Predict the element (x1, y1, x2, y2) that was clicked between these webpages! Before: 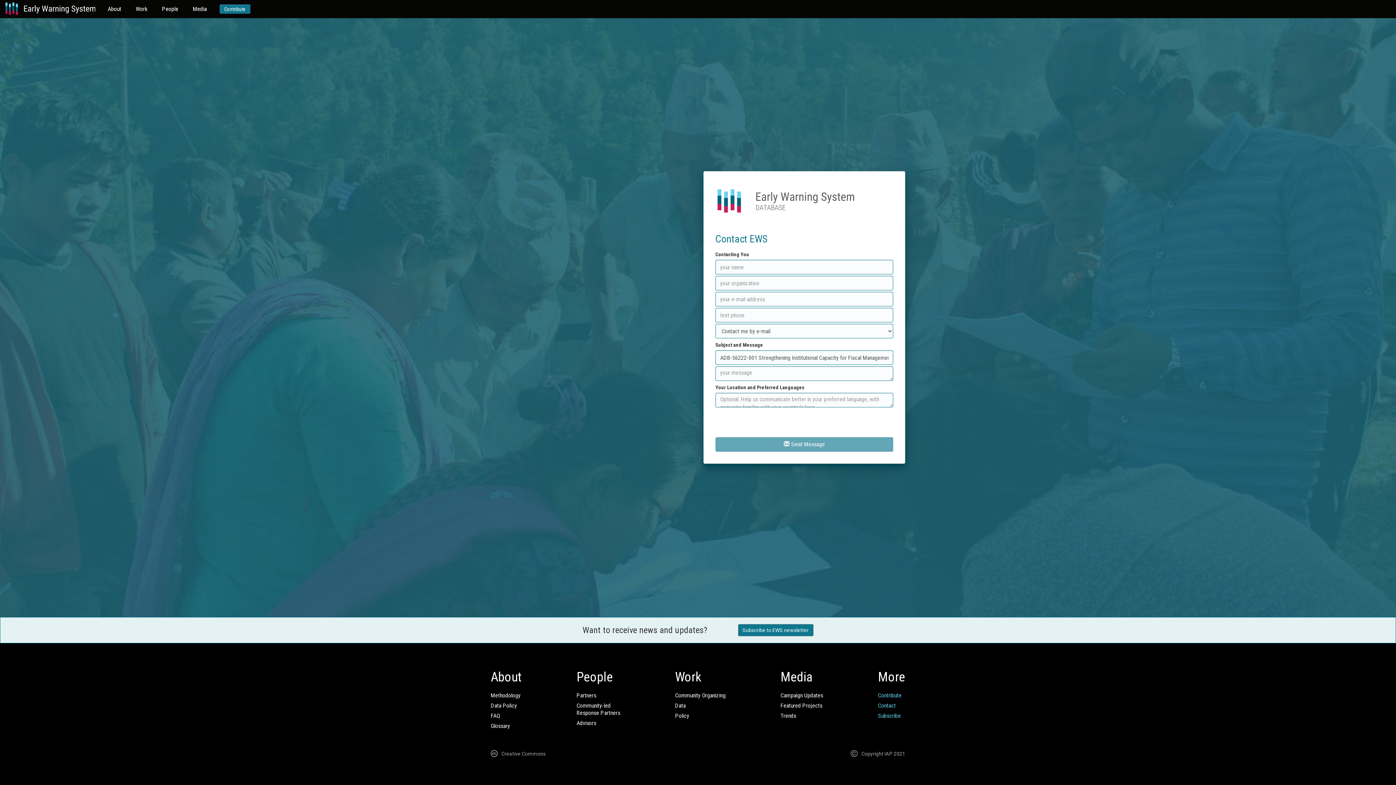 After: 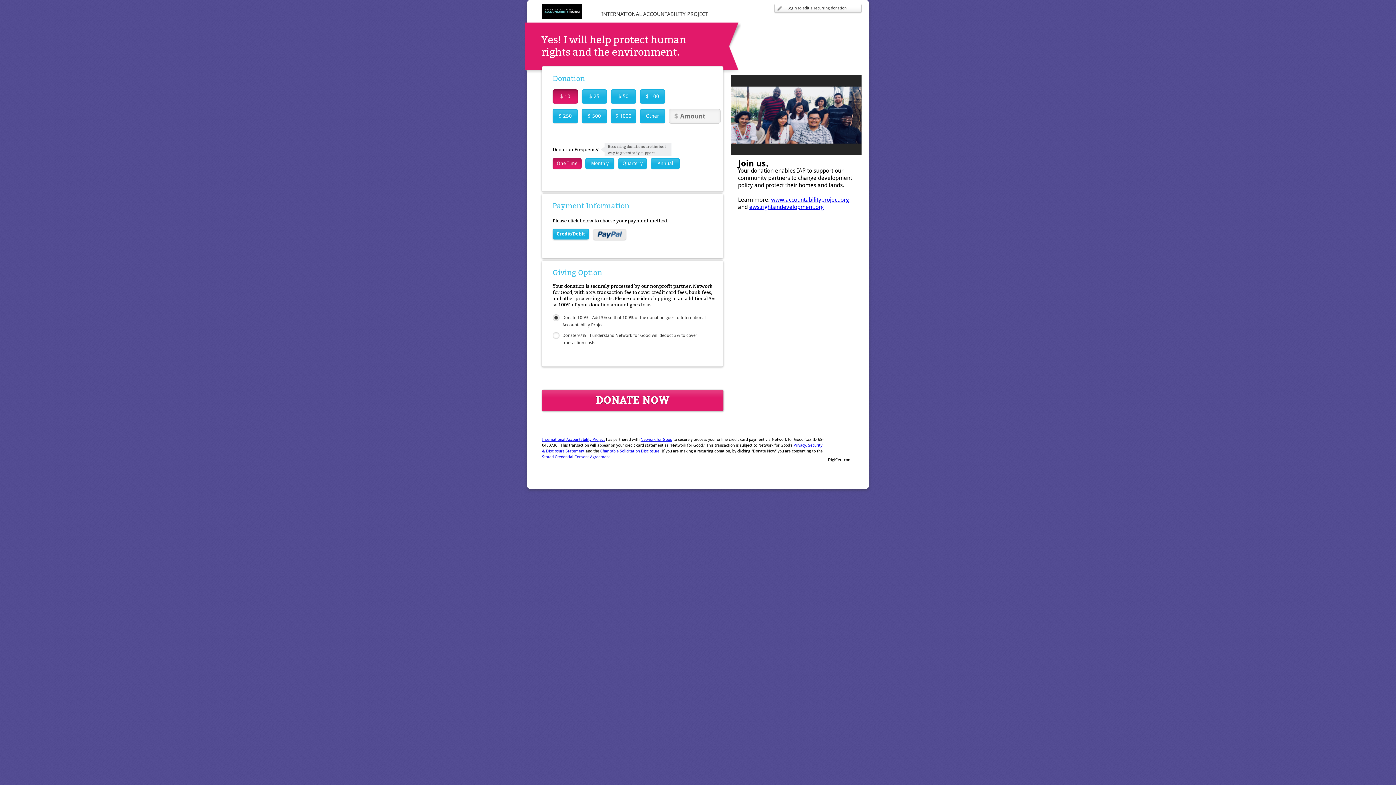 Action: bbox: (219, 4, 250, 13) label: Contribute